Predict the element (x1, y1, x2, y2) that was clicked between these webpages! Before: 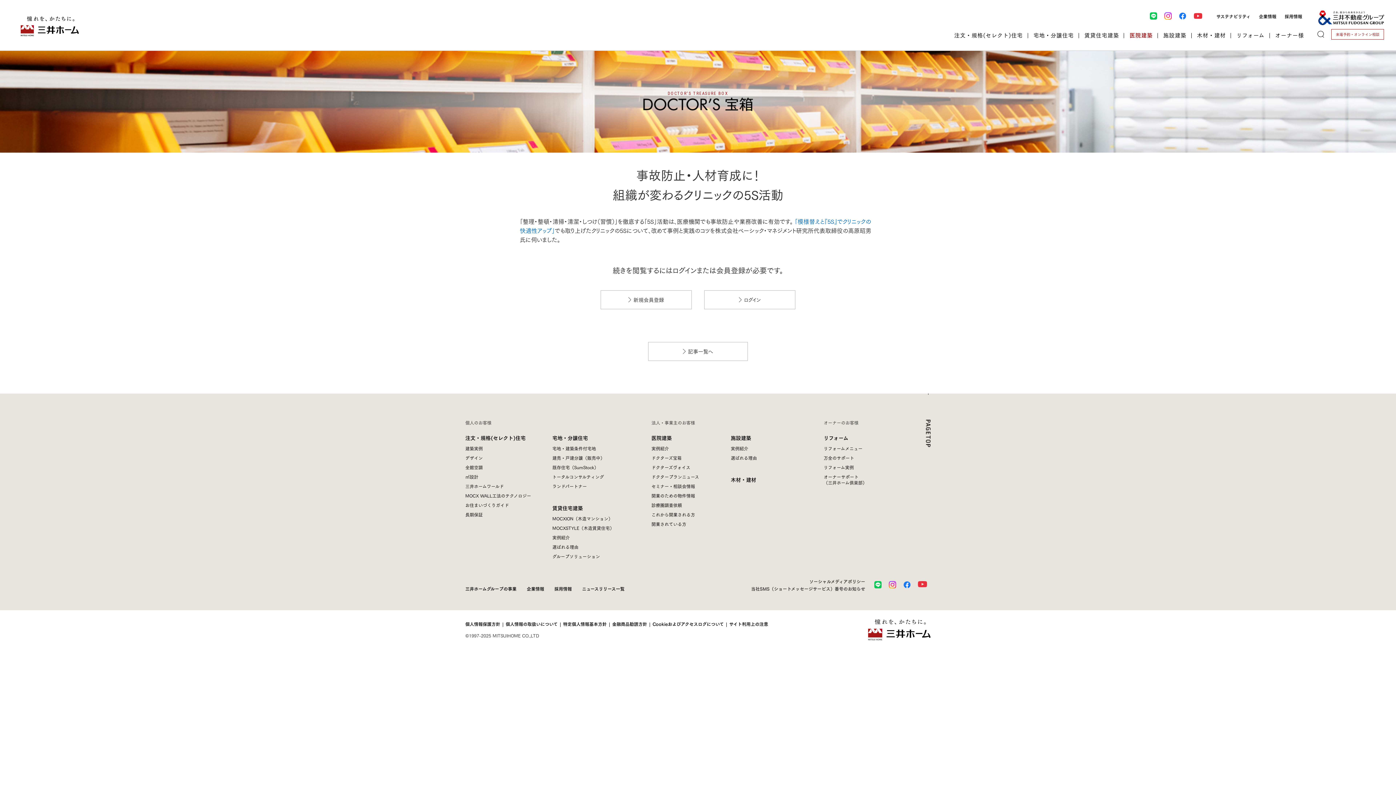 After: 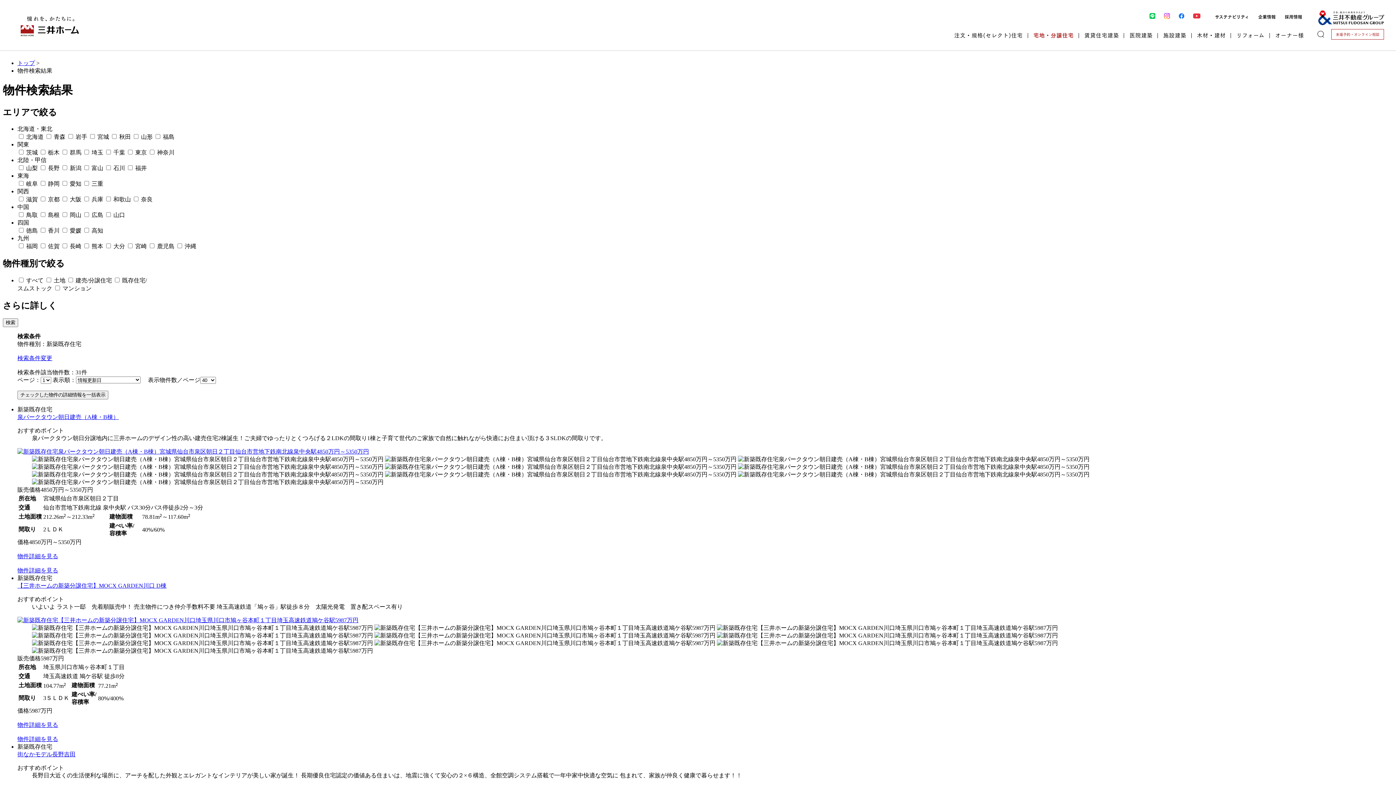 Action: bbox: (552, 454, 604, 461) label: 建売・戸建分譲（販売中）